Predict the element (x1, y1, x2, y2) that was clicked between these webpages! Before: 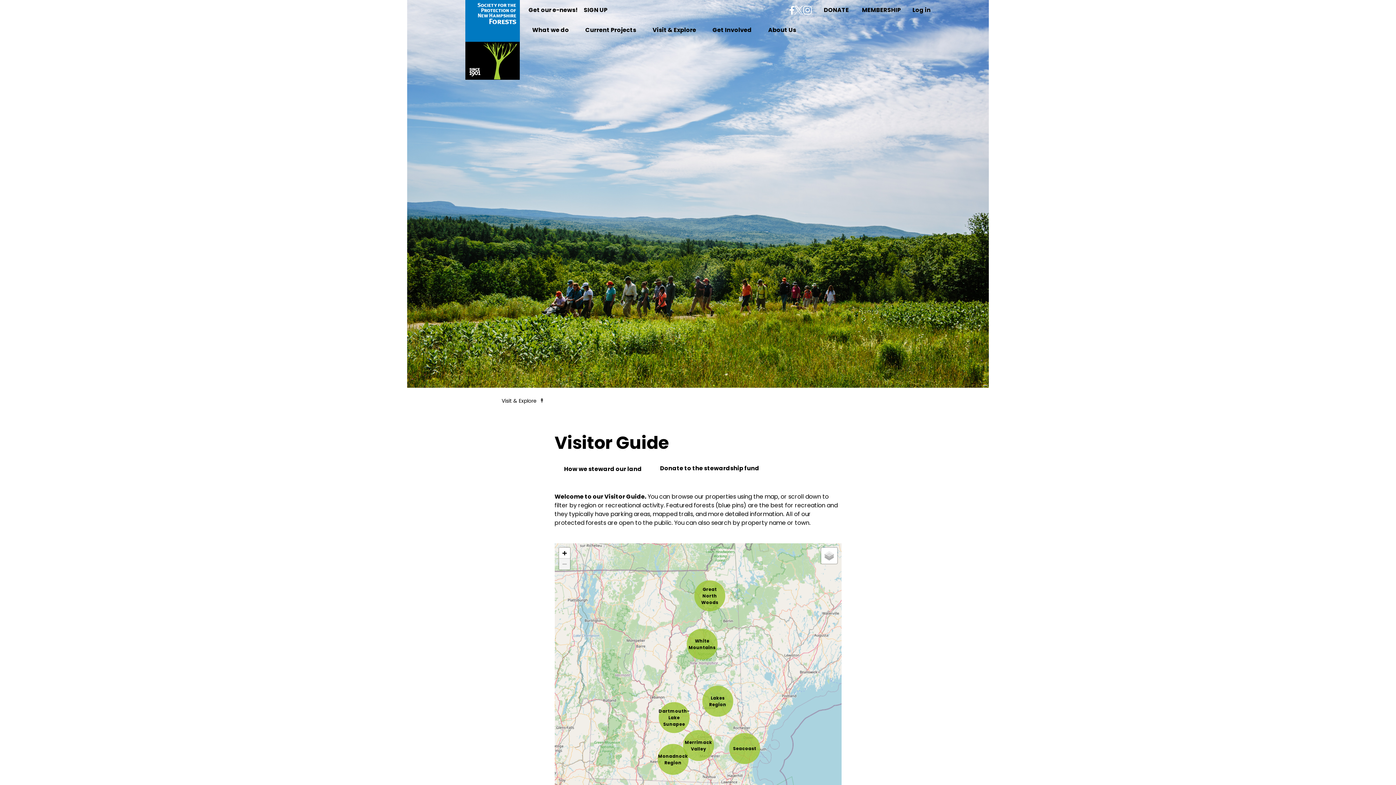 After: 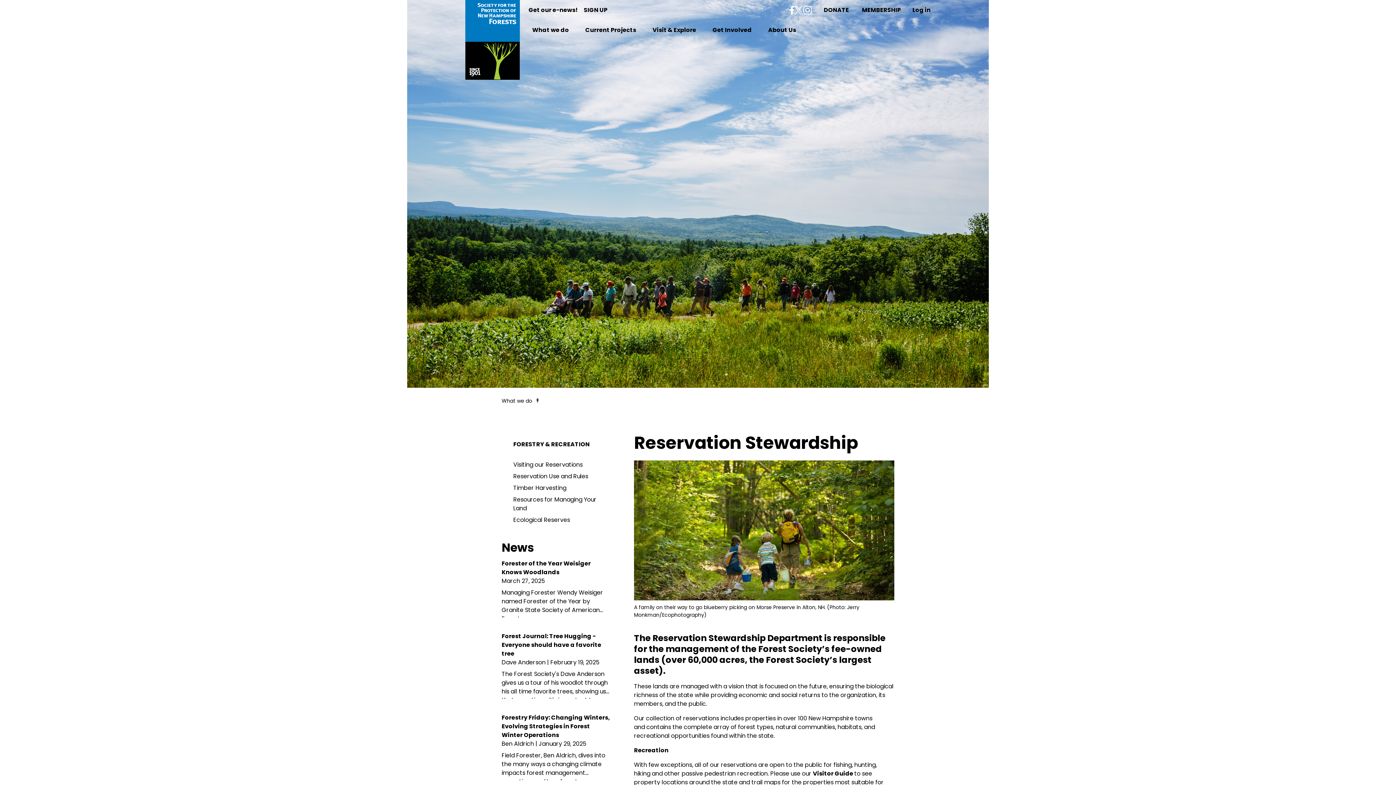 Action: bbox: (554, 460, 651, 478) label: How we steward our land